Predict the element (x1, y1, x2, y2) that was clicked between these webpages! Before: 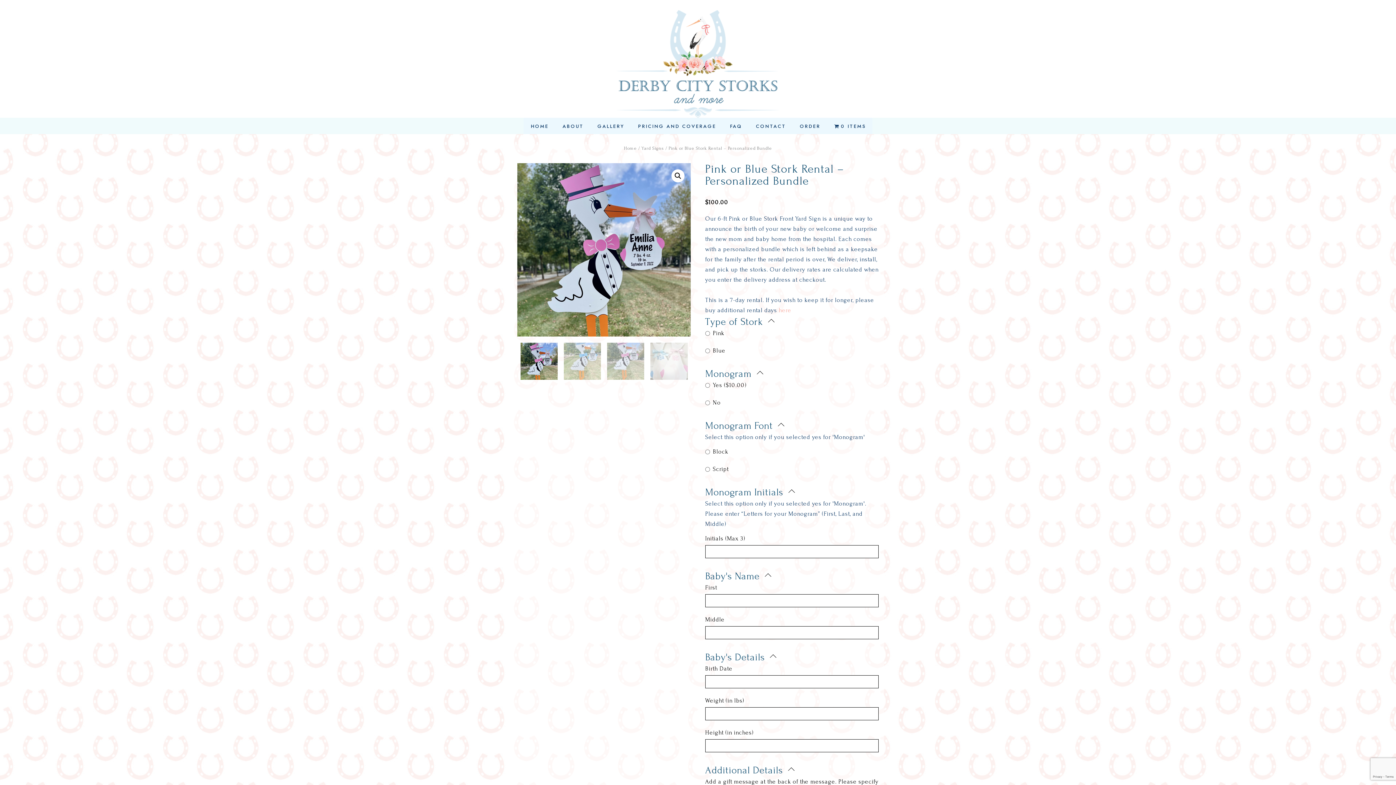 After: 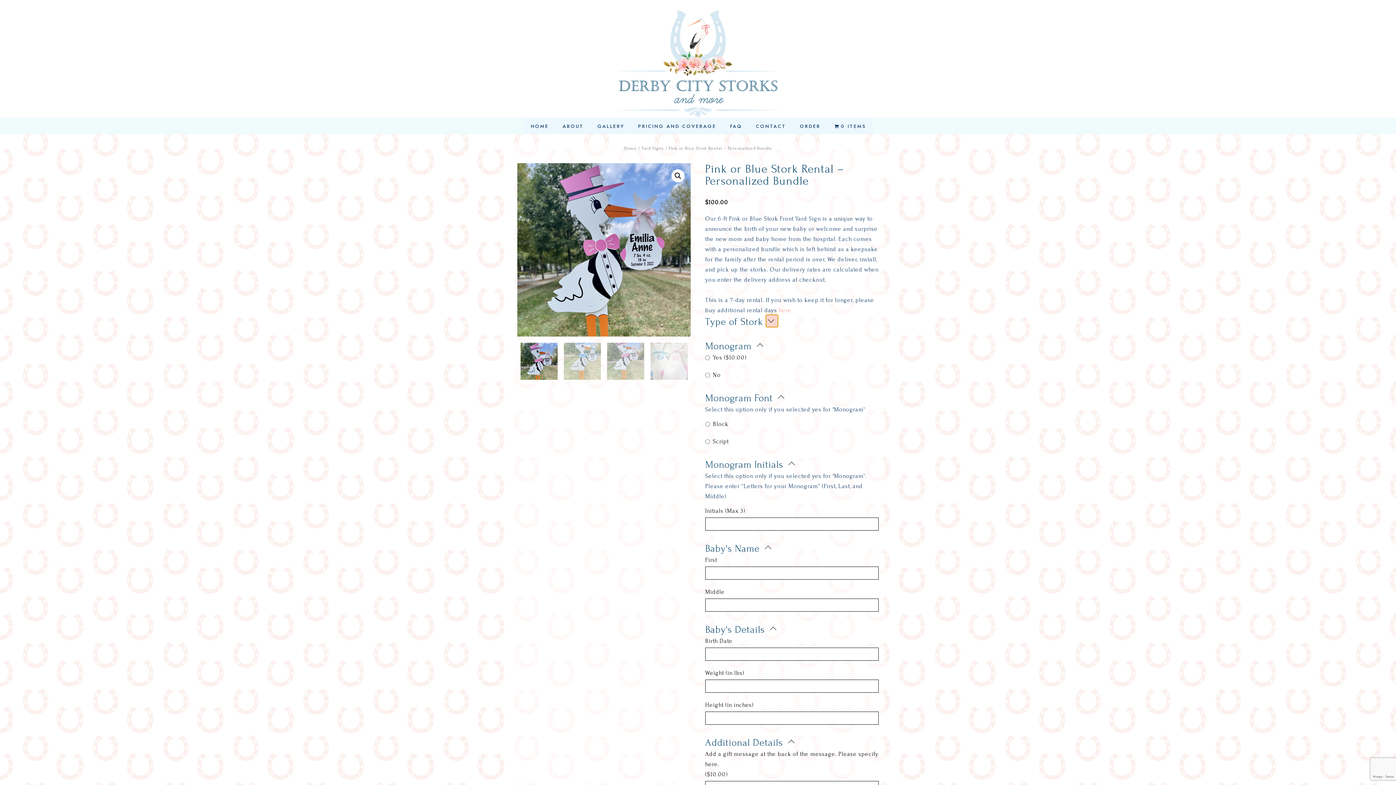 Action: bbox: (766, 314, 778, 327)